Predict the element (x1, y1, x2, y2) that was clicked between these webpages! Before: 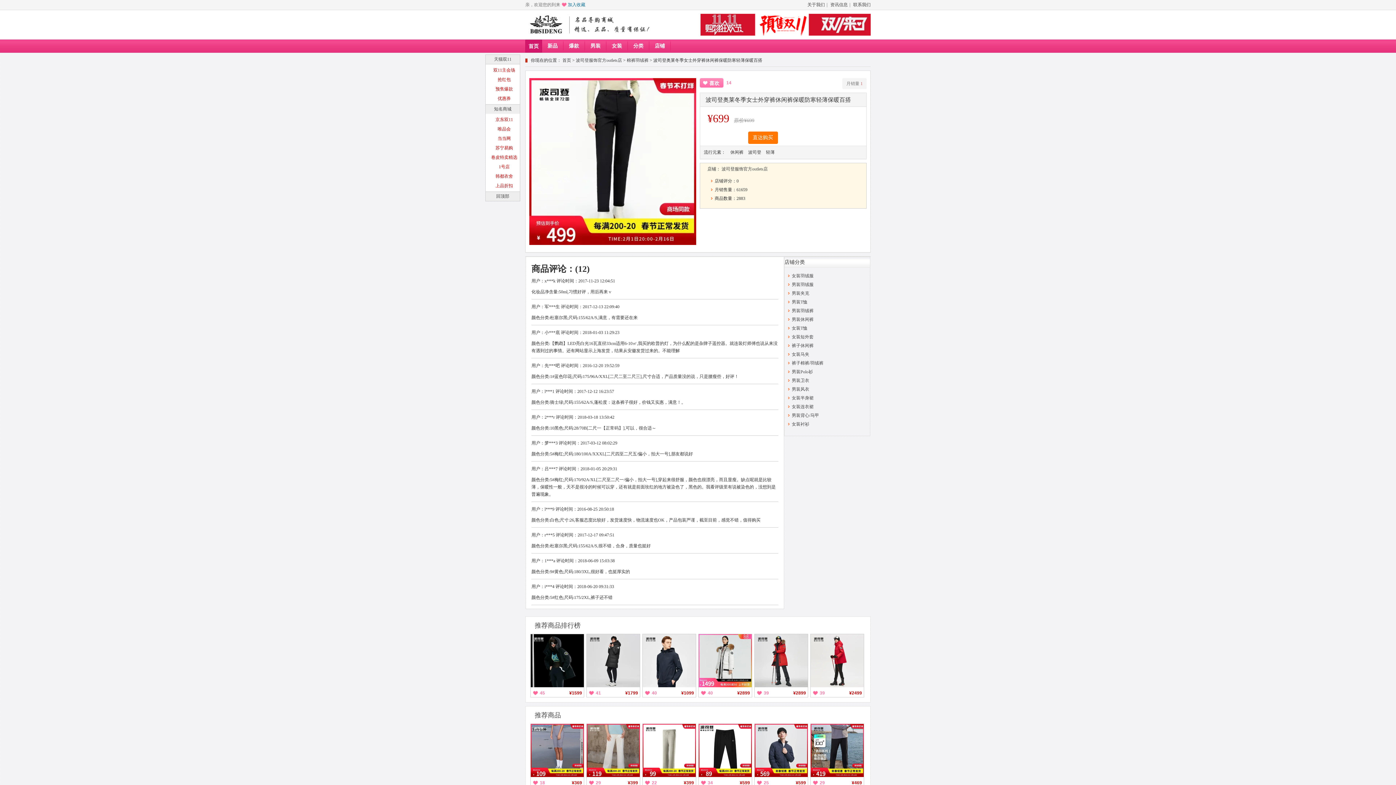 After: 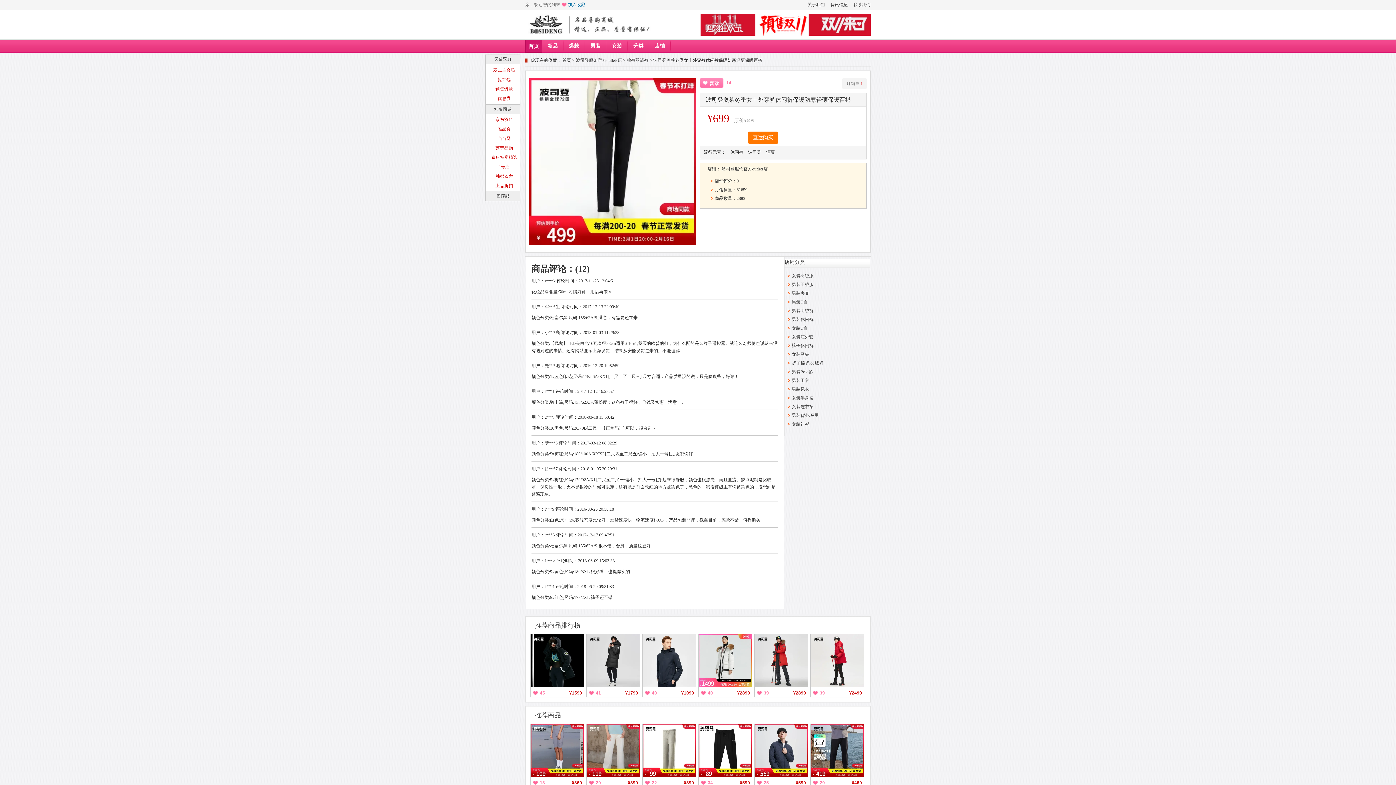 Action: bbox: (530, 634, 584, 687)